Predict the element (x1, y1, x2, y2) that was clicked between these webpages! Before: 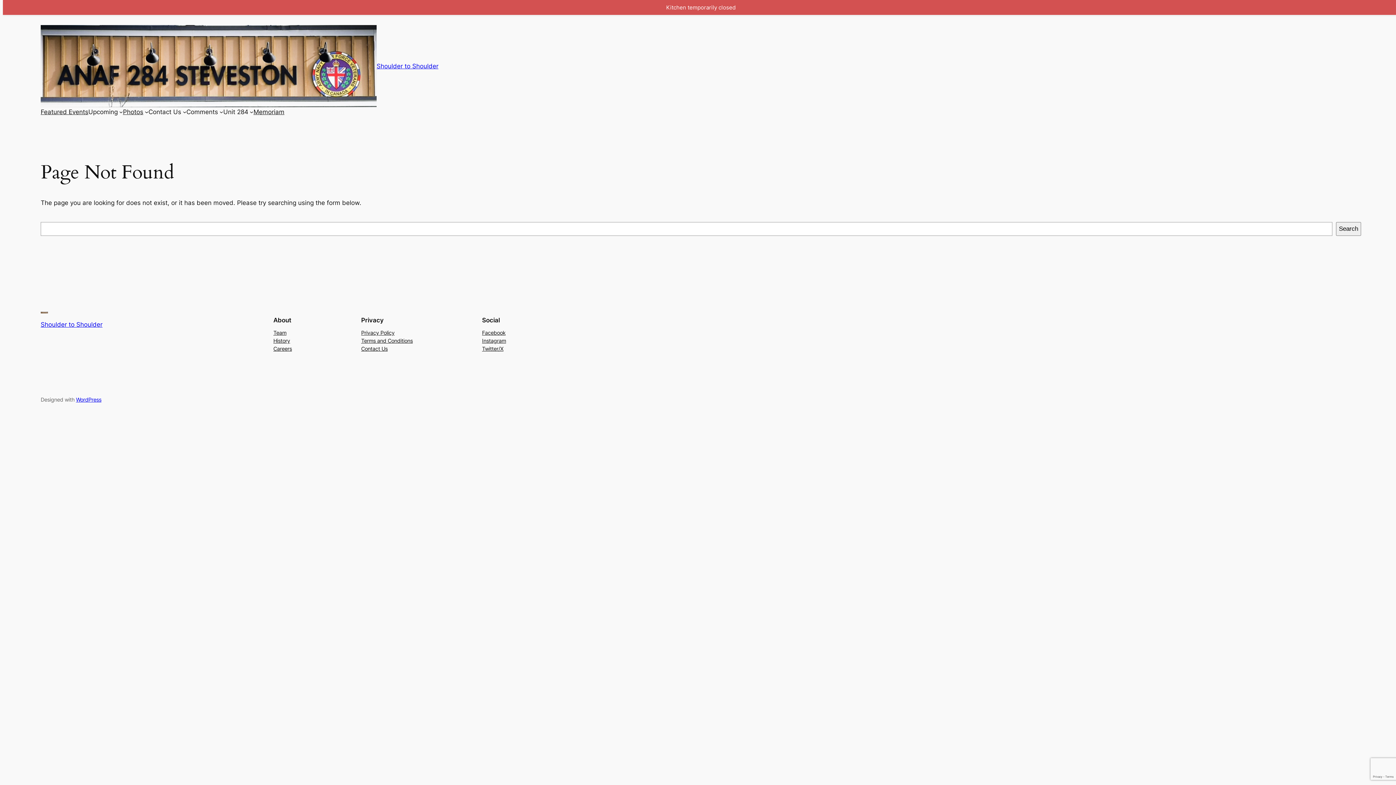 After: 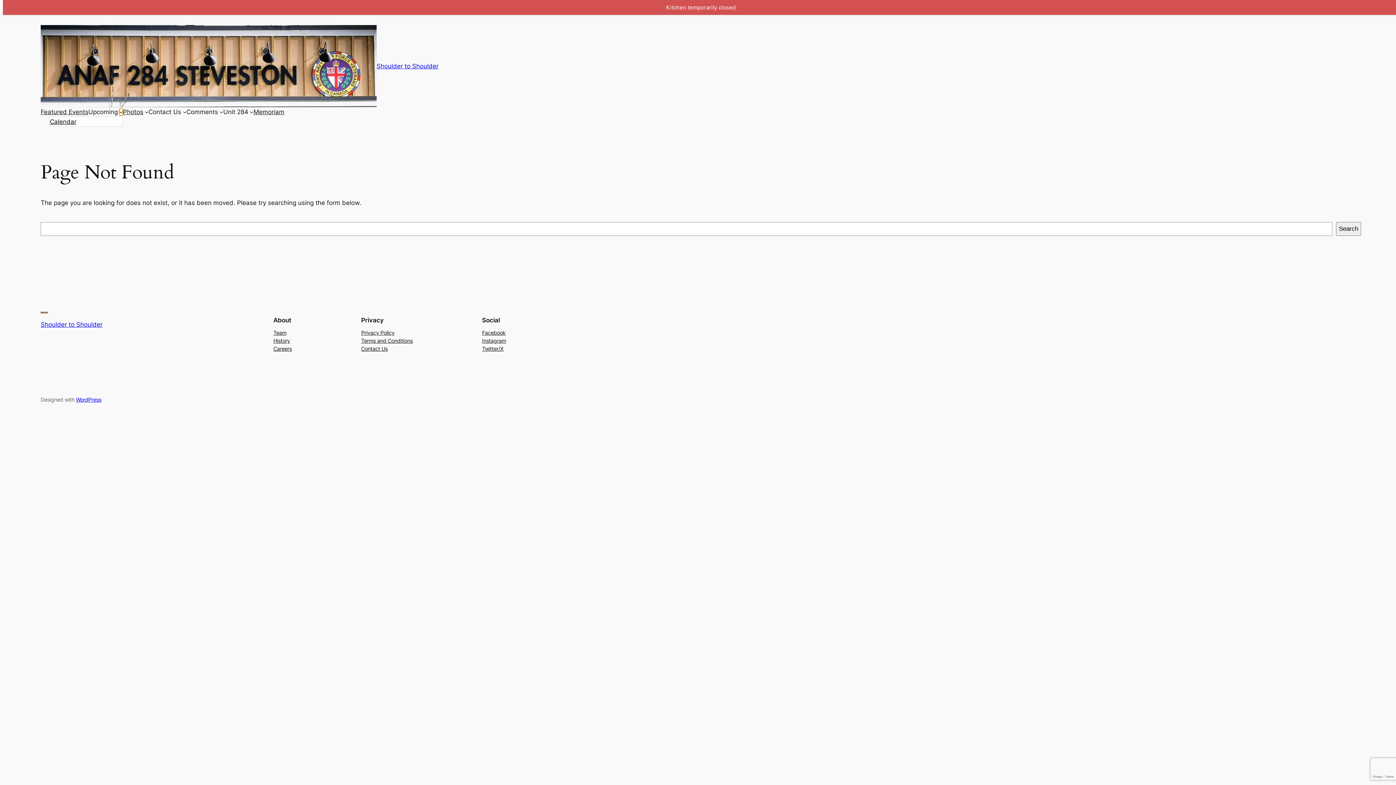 Action: label: Upcoming submenu bbox: (119, 110, 123, 113)